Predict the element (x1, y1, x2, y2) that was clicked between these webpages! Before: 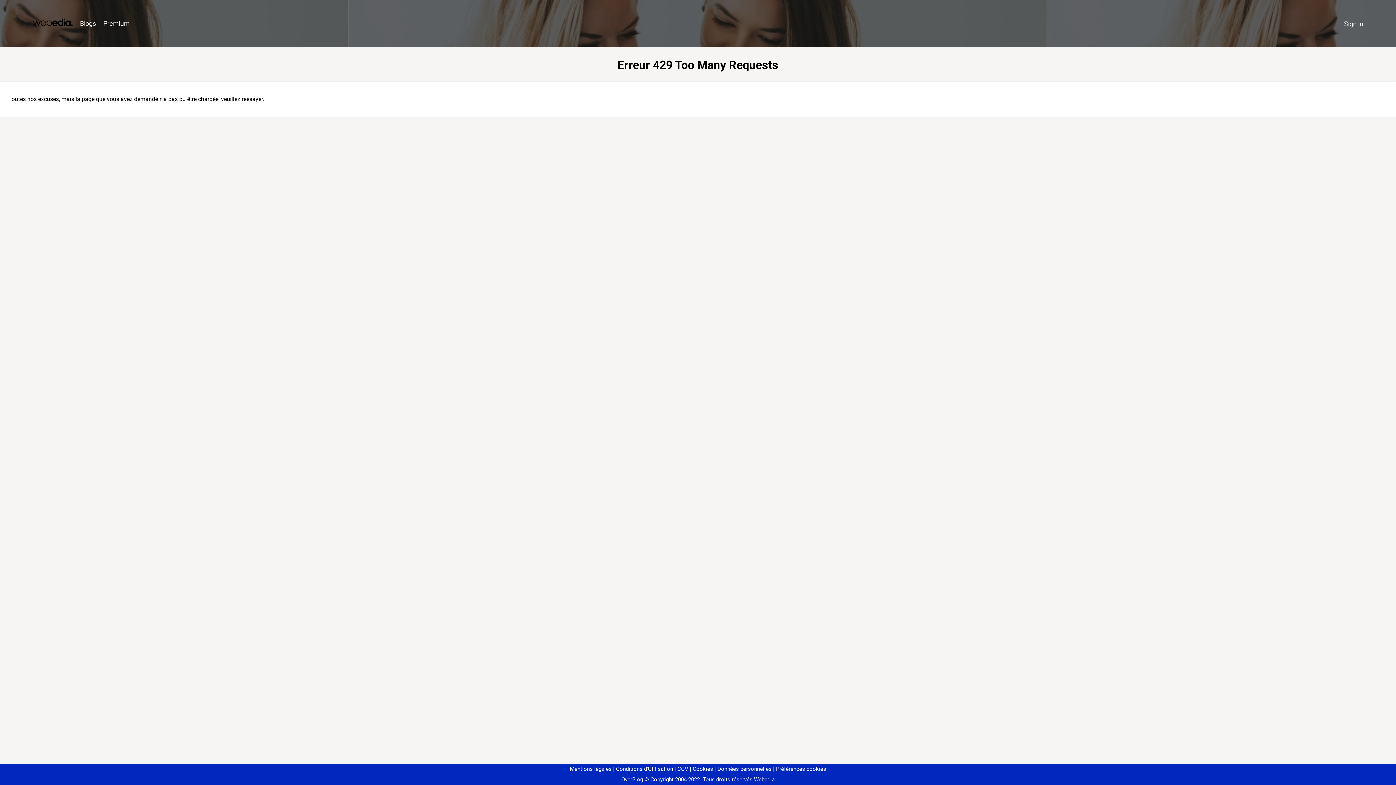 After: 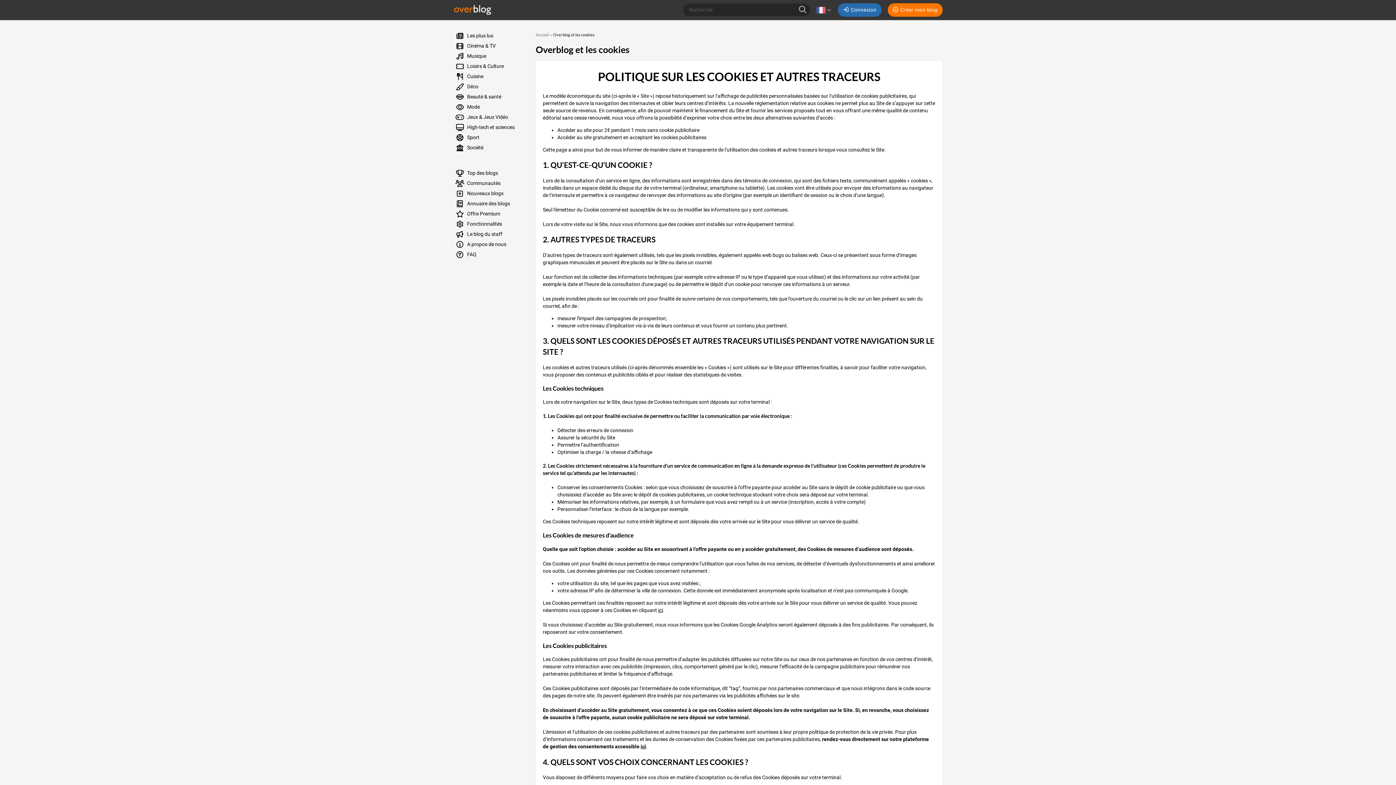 Action: bbox: (690, 766, 713, 772) label: Cookies